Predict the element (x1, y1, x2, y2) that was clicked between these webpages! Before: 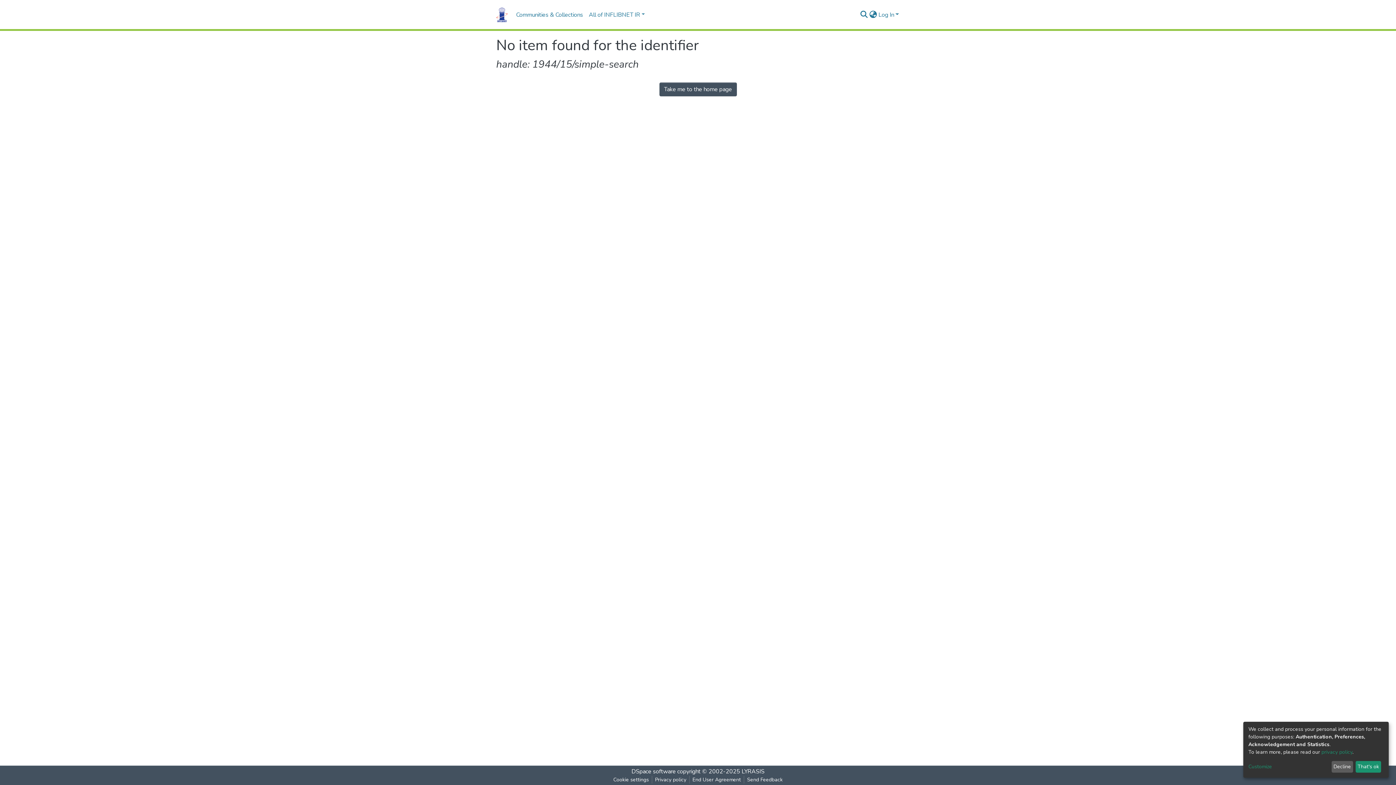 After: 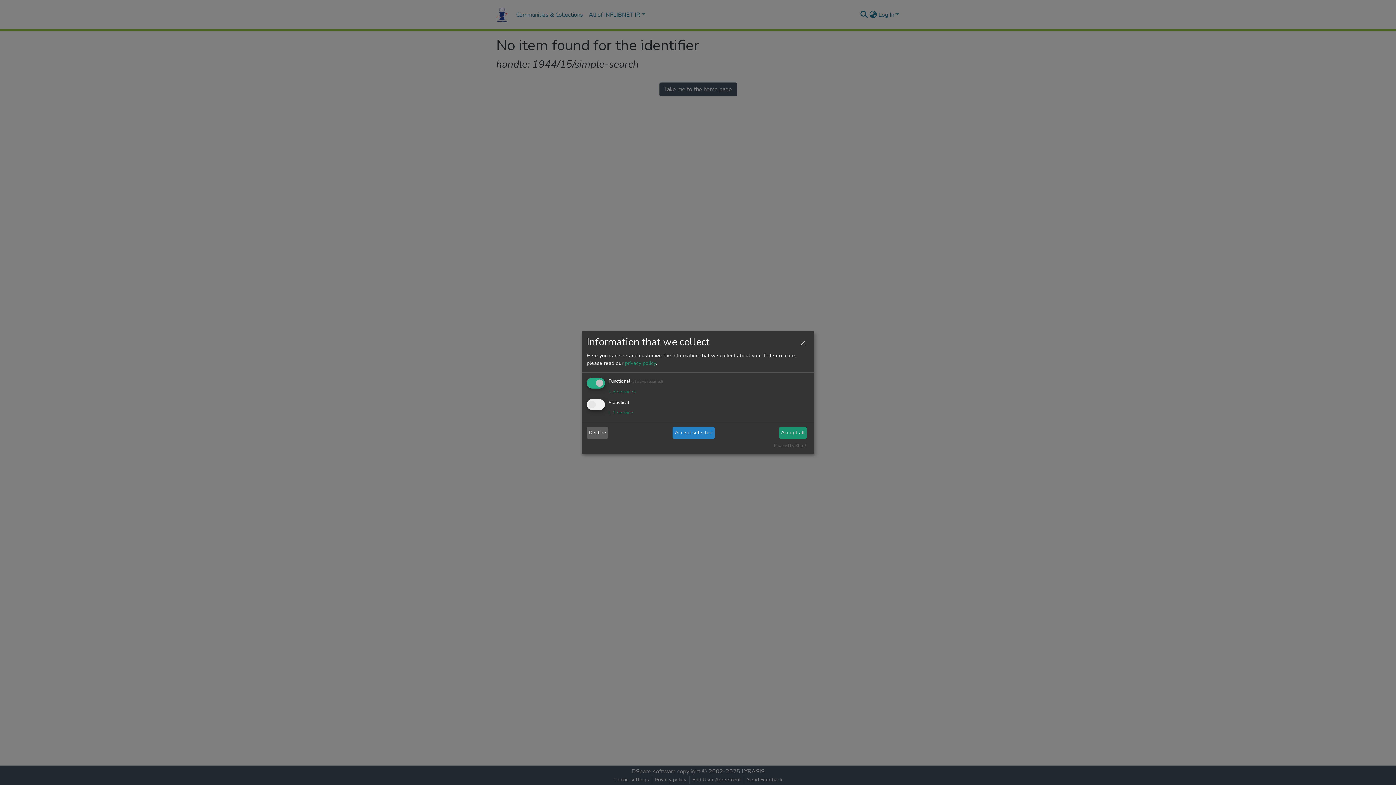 Action: label: Customize bbox: (1248, 763, 1329, 771)